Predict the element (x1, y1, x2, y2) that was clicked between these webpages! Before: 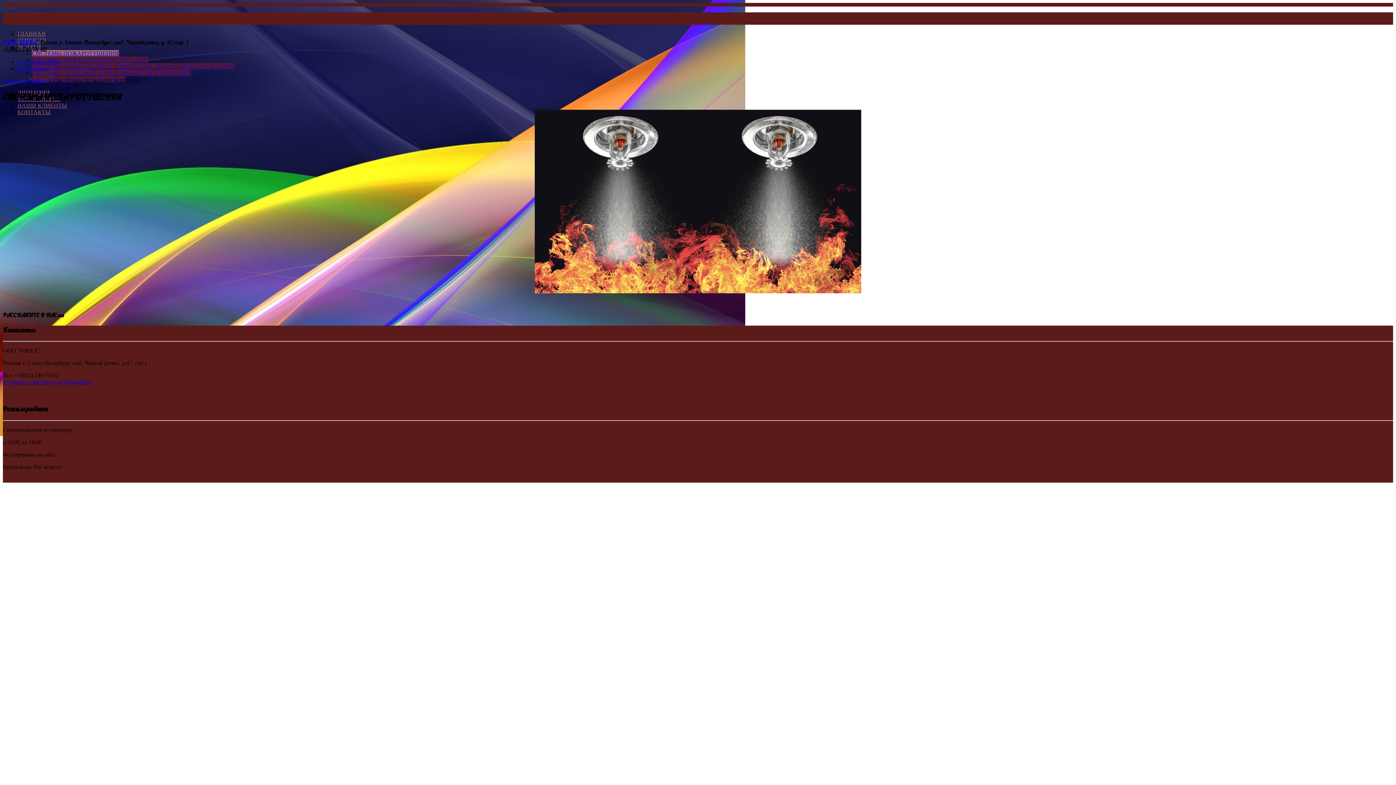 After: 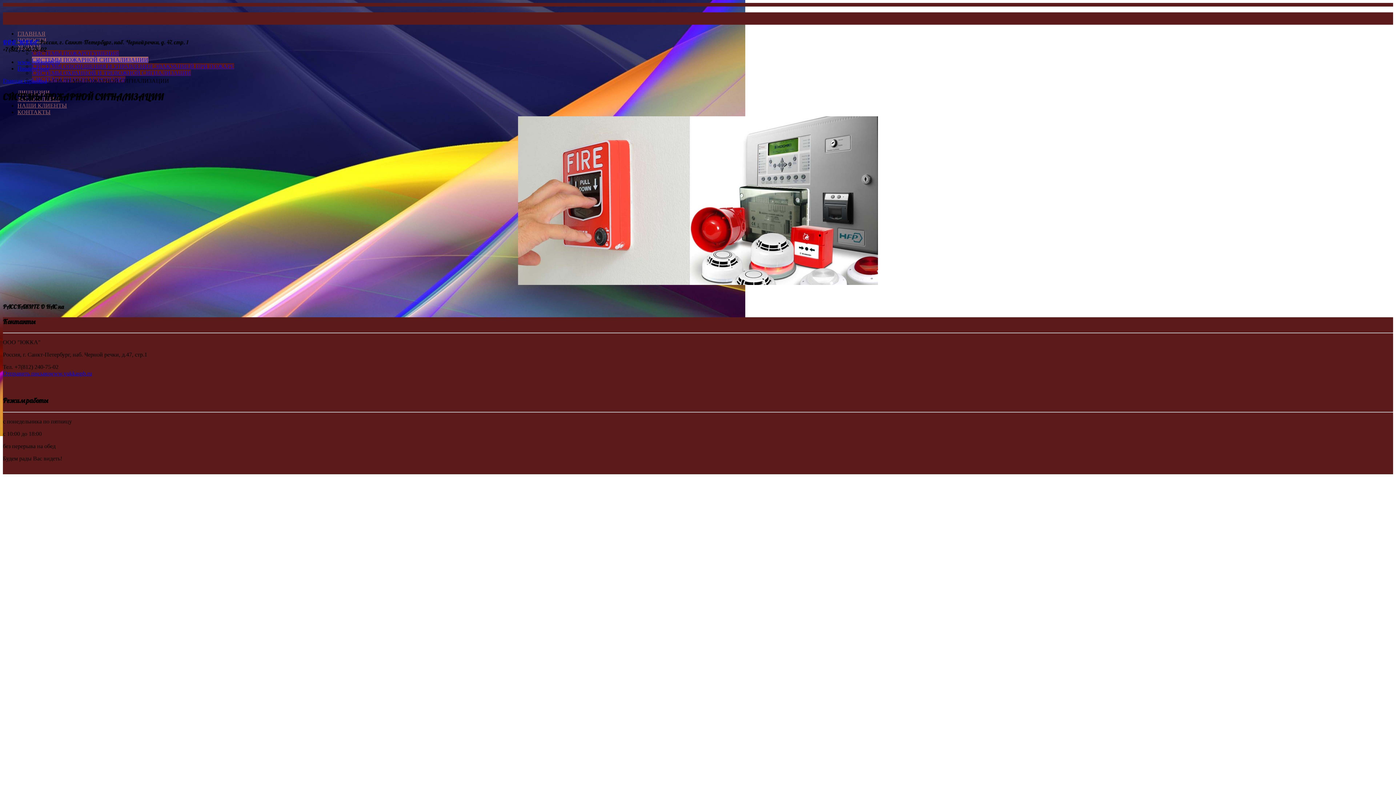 Action: label: СИСТЕМЫ ПОЖАРНОЙ СИГНАЛИЗАЦИИ bbox: (32, 56, 148, 62)